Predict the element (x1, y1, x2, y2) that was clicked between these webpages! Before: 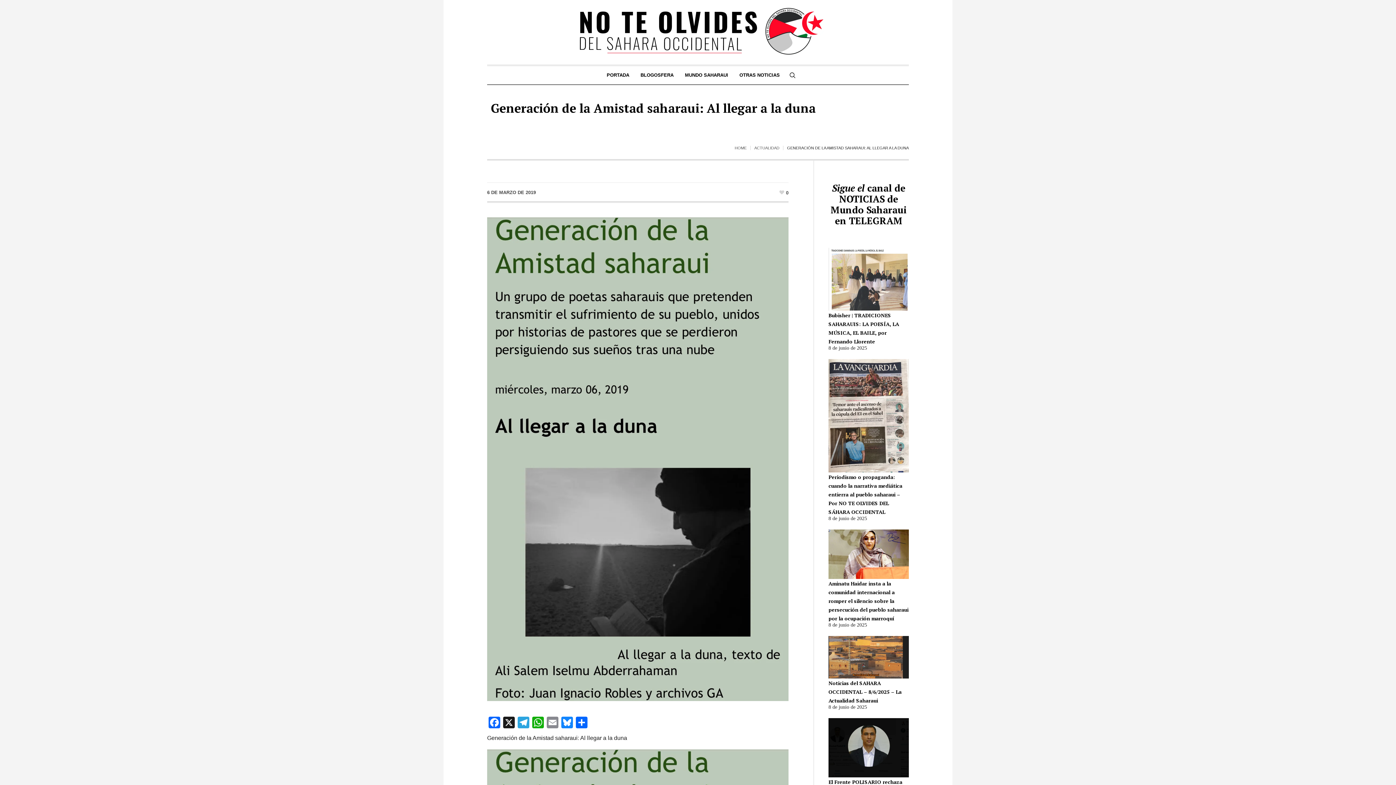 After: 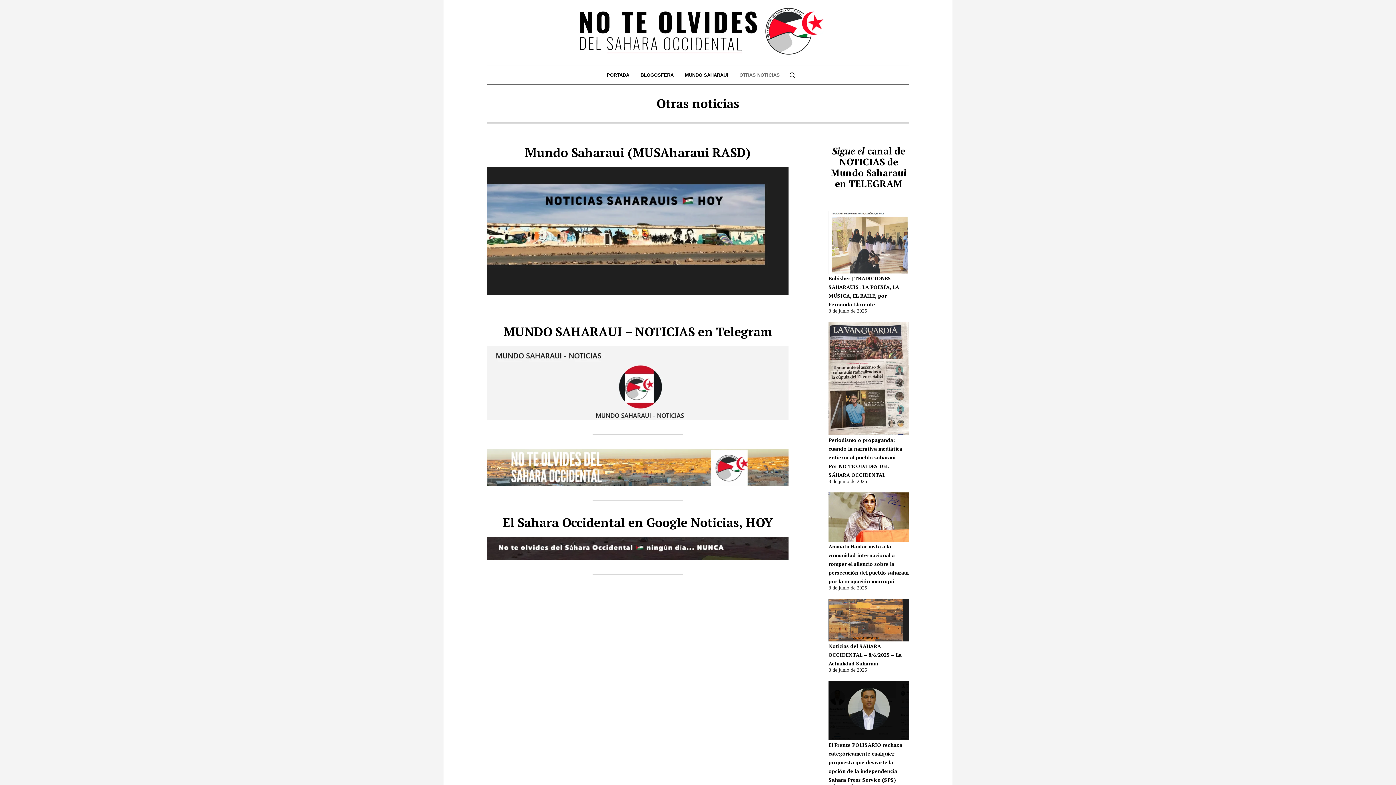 Action: bbox: (734, 66, 785, 84) label: OTRAS NOTICIAS